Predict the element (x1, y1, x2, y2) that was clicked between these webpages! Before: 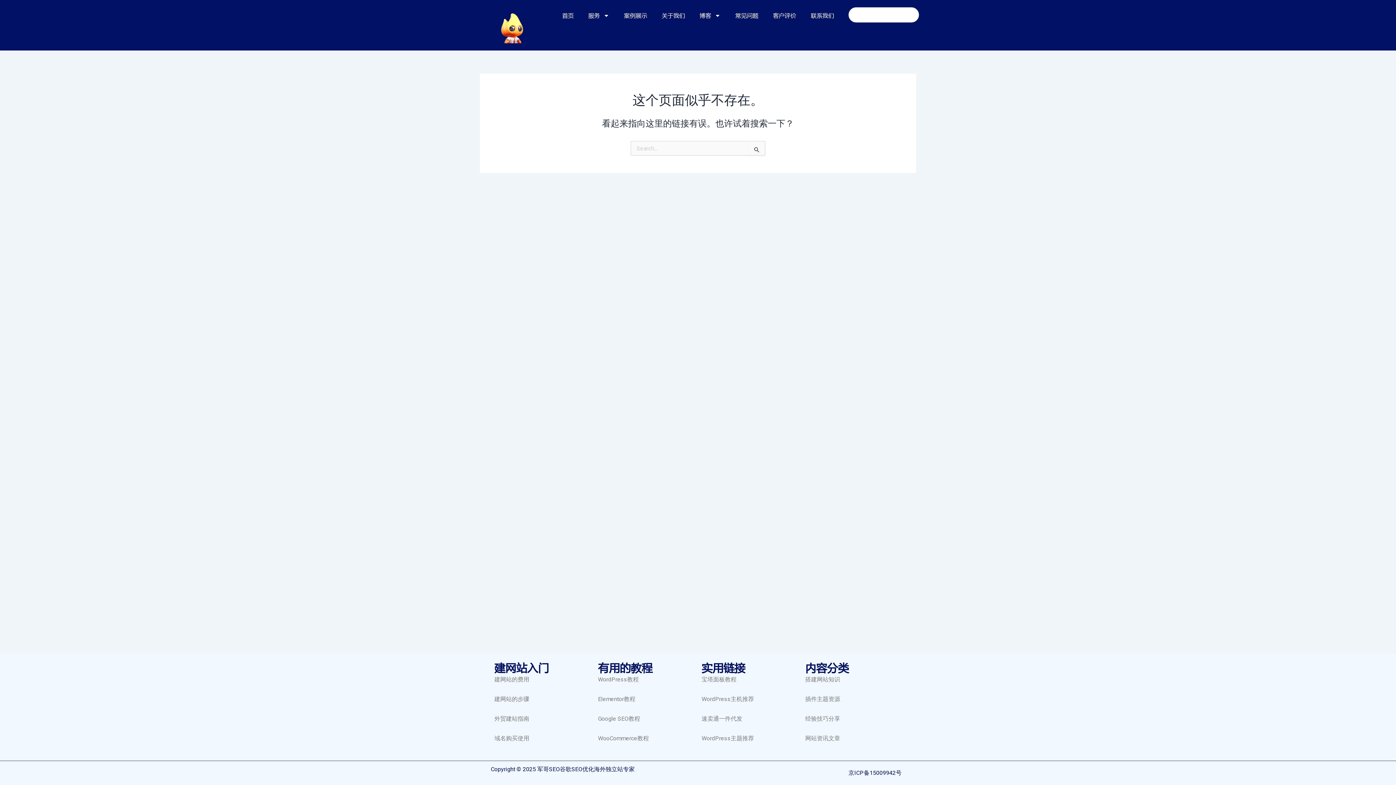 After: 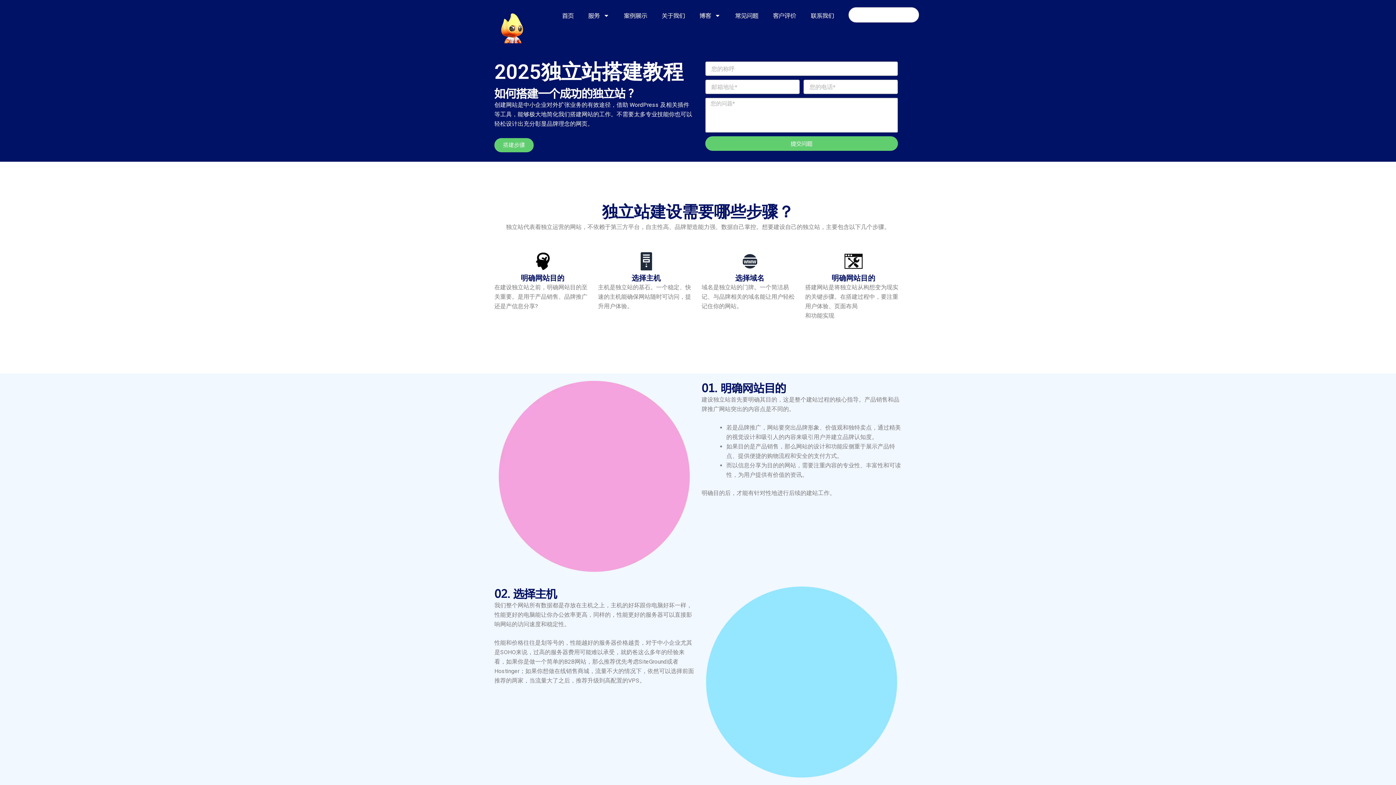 Action: bbox: (494, 7, 530, 43)